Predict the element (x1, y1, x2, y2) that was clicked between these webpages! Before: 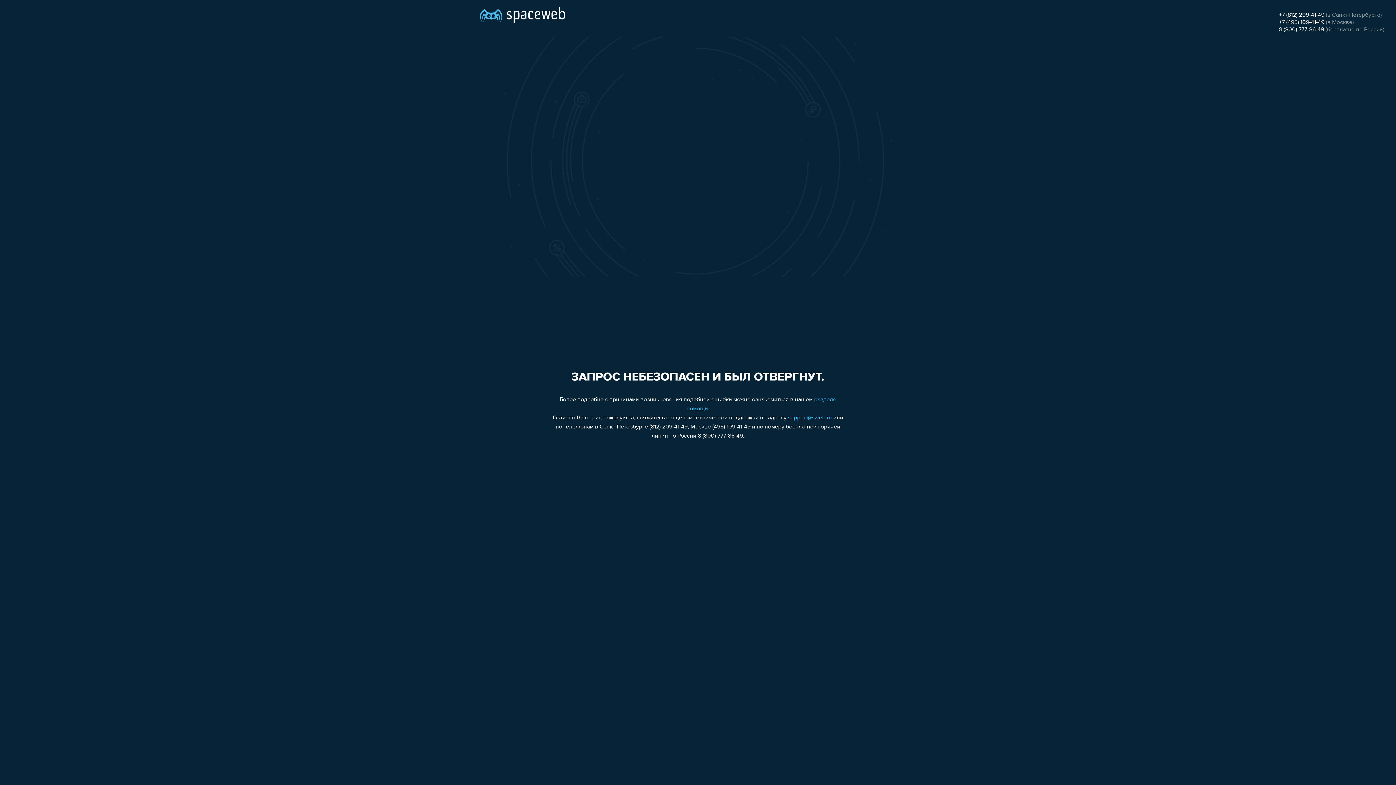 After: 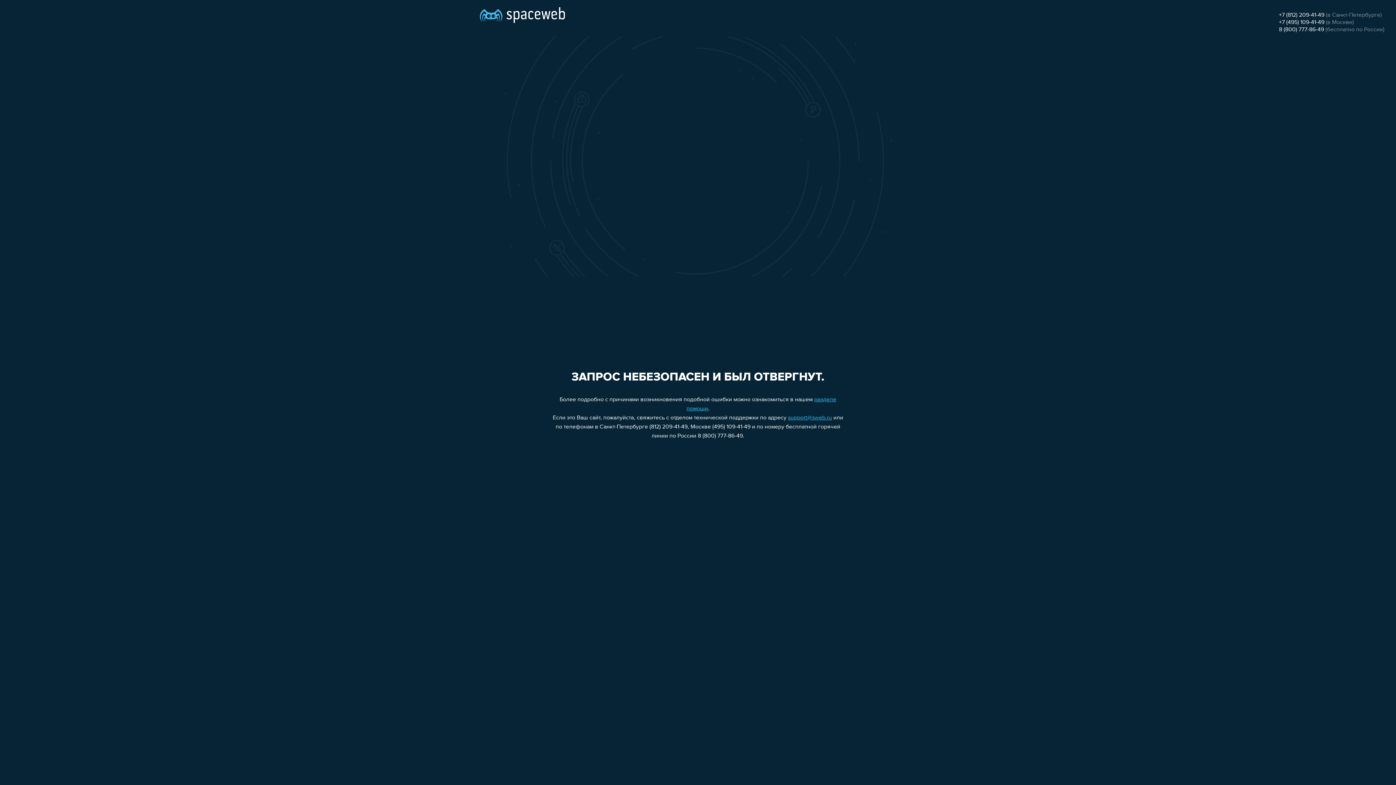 Action: label: +7 (812) 209-41-49 bbox: (1279, 12, 1324, 18)